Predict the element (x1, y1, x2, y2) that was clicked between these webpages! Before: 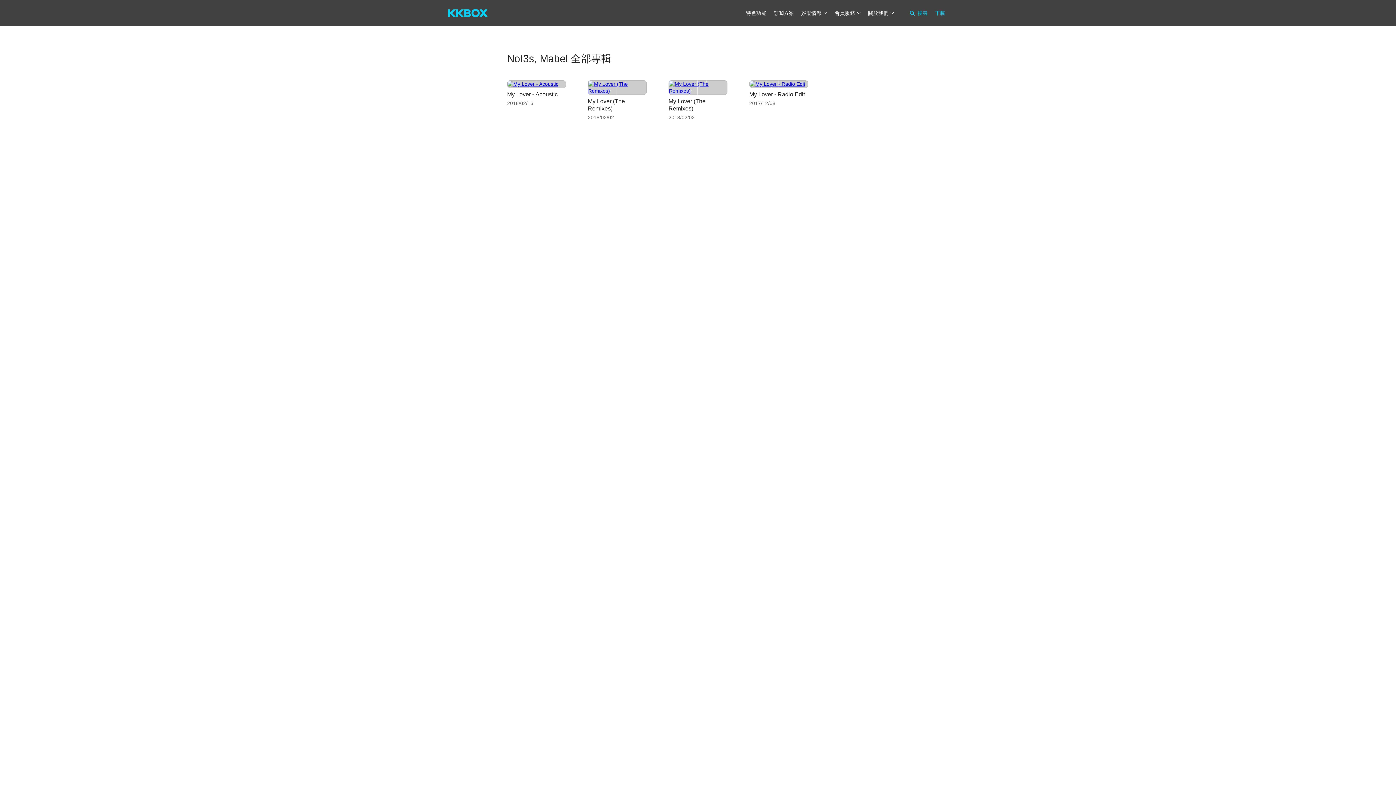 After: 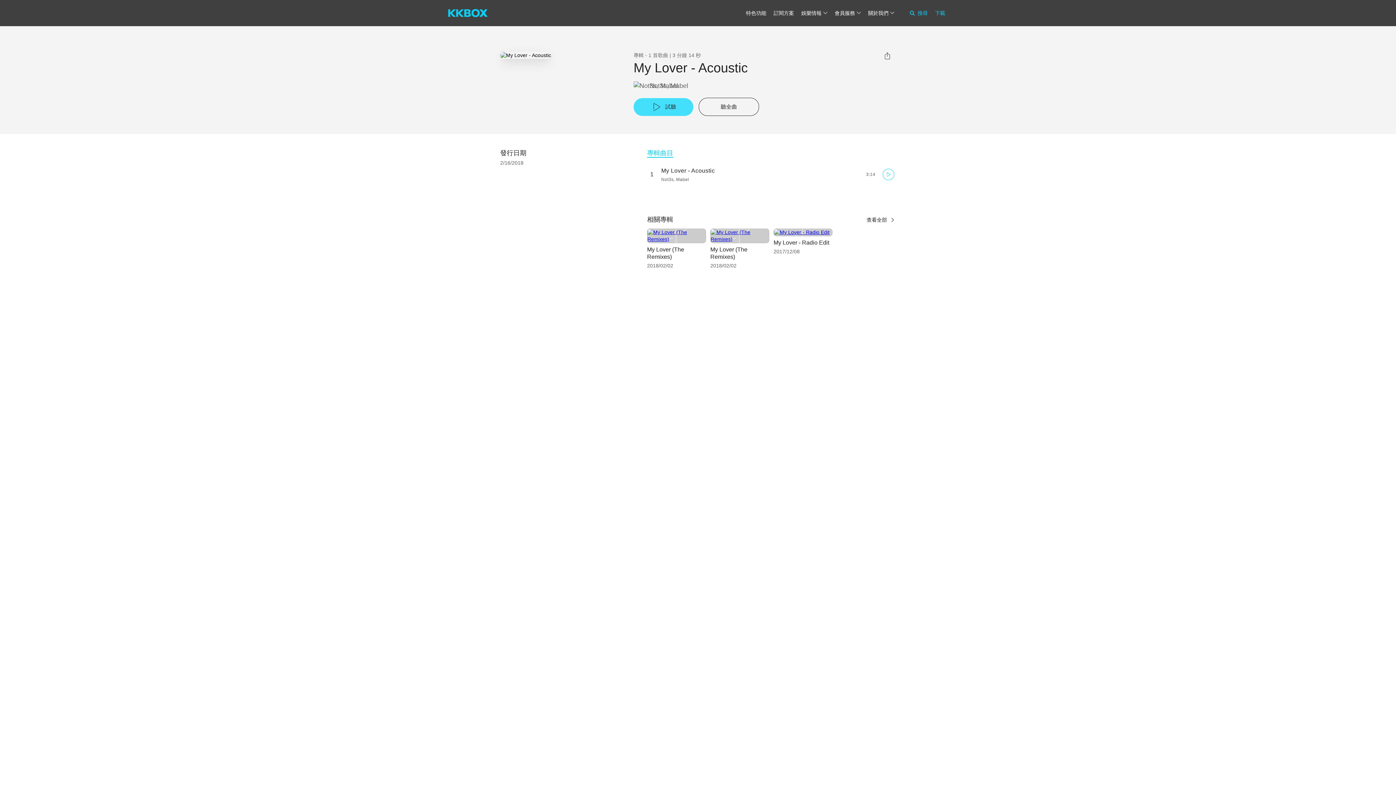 Action: bbox: (507, 91, 557, 97) label: My Lover - Acoustic